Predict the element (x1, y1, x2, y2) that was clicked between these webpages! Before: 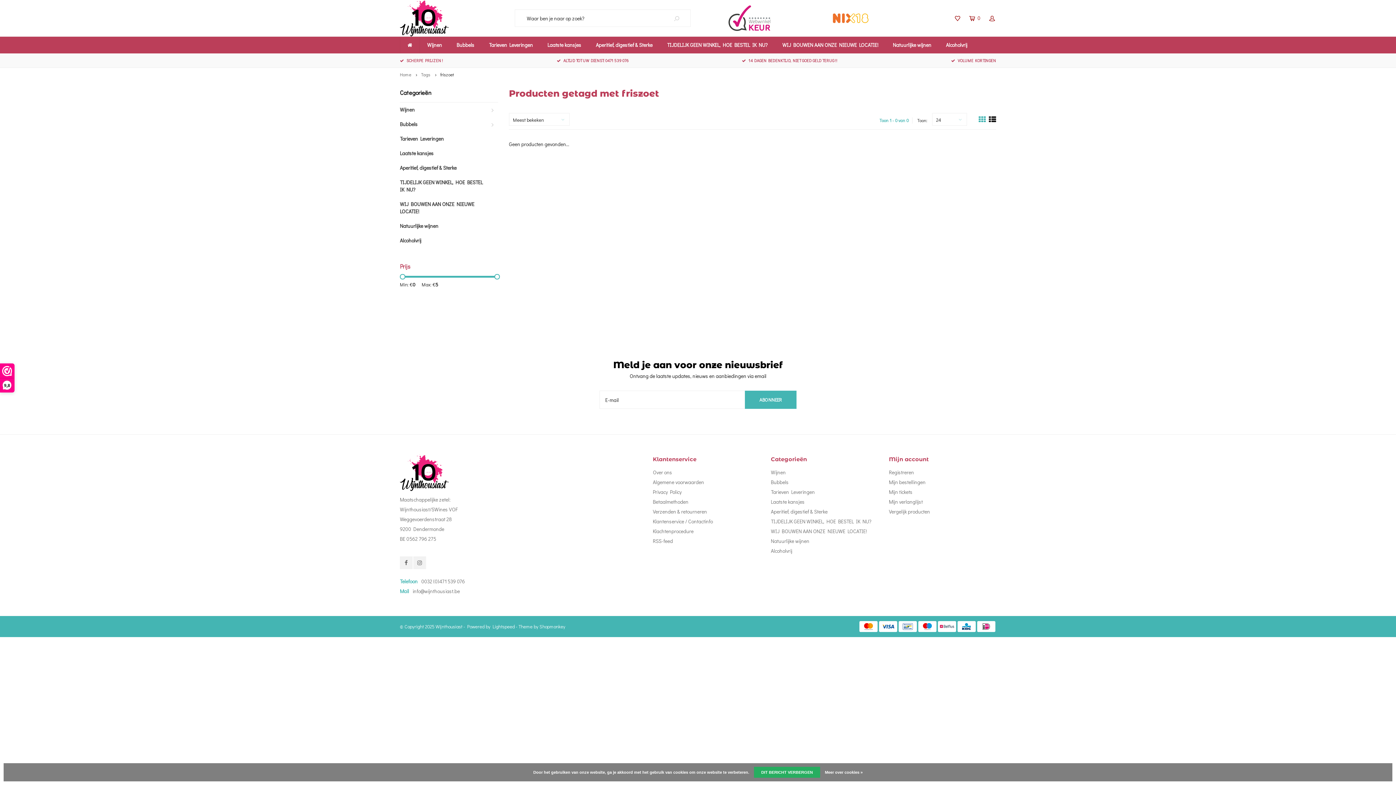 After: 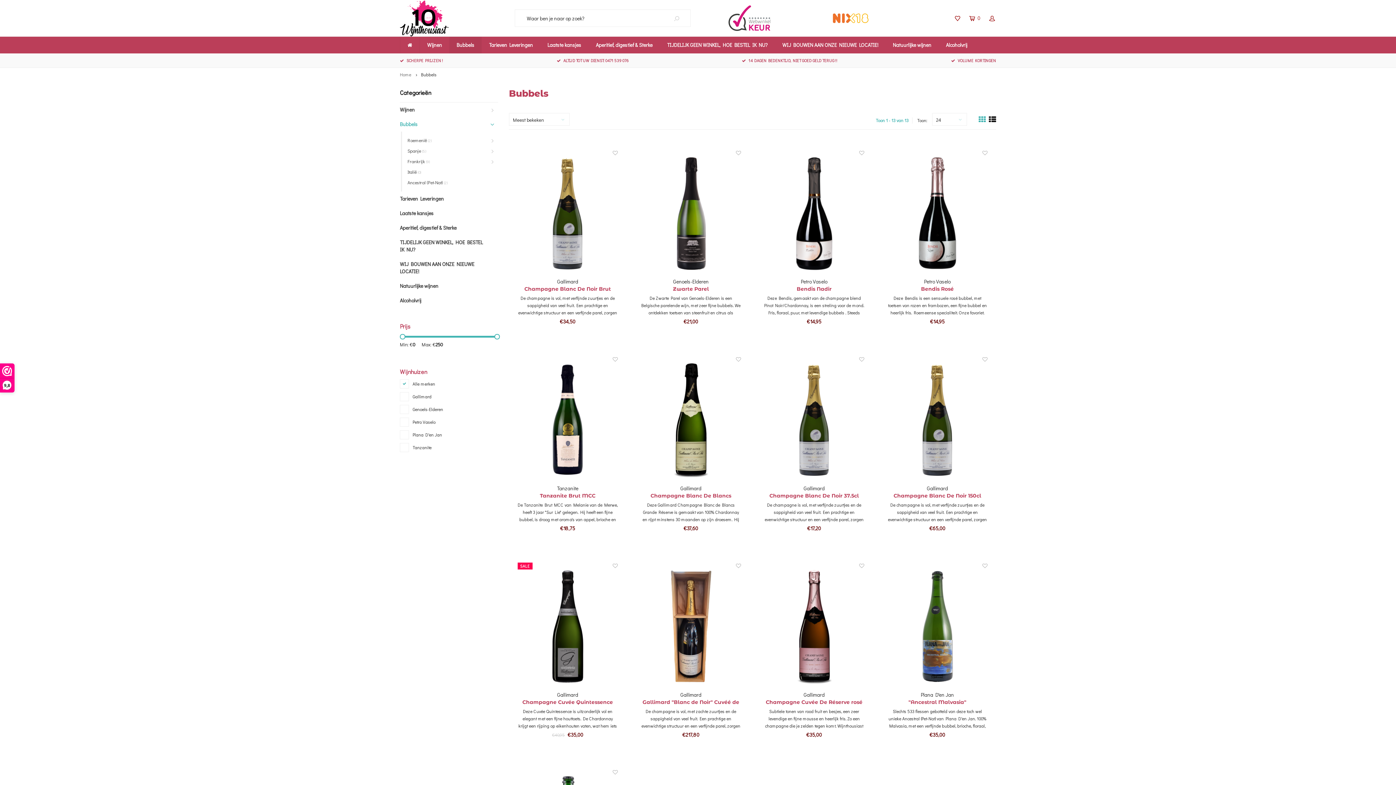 Action: label: Bubbels bbox: (771, 478, 788, 485)